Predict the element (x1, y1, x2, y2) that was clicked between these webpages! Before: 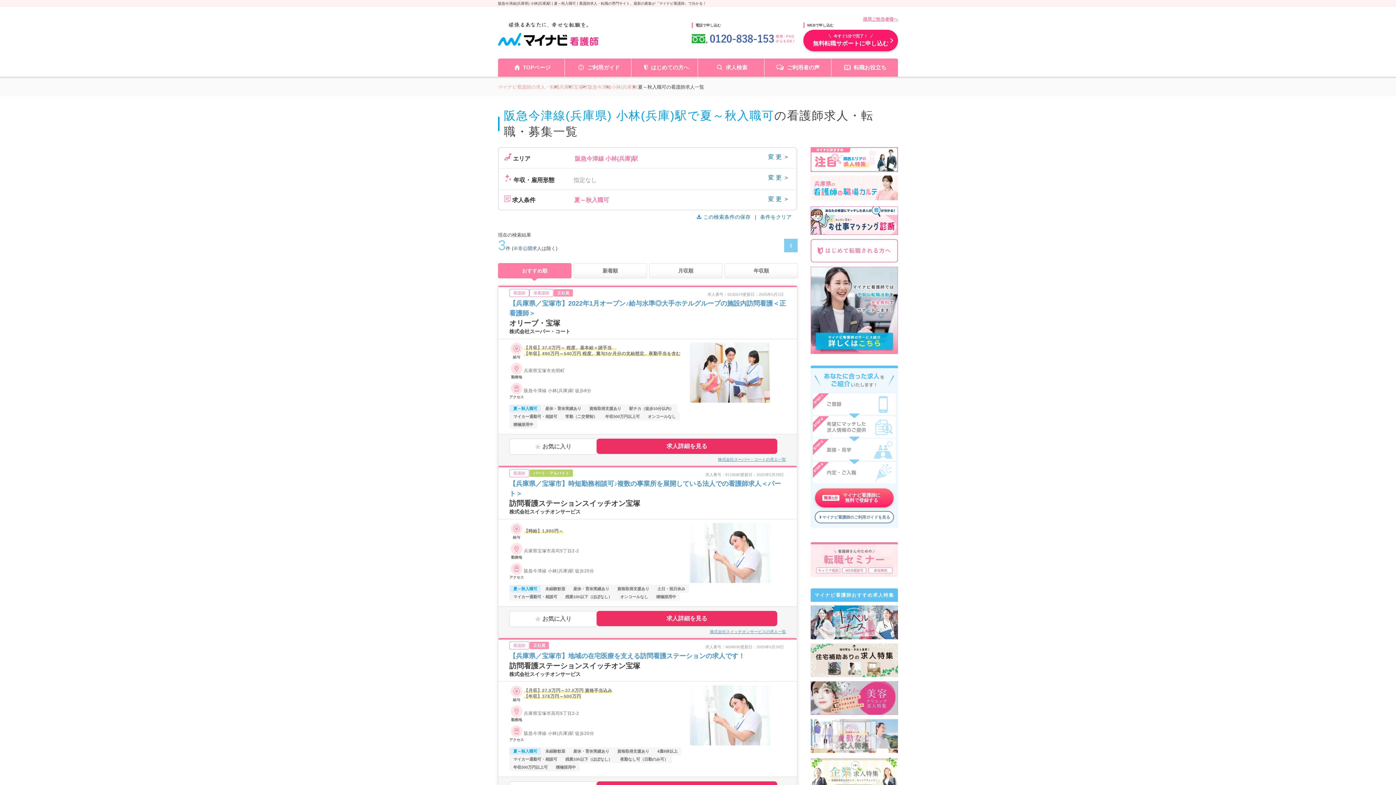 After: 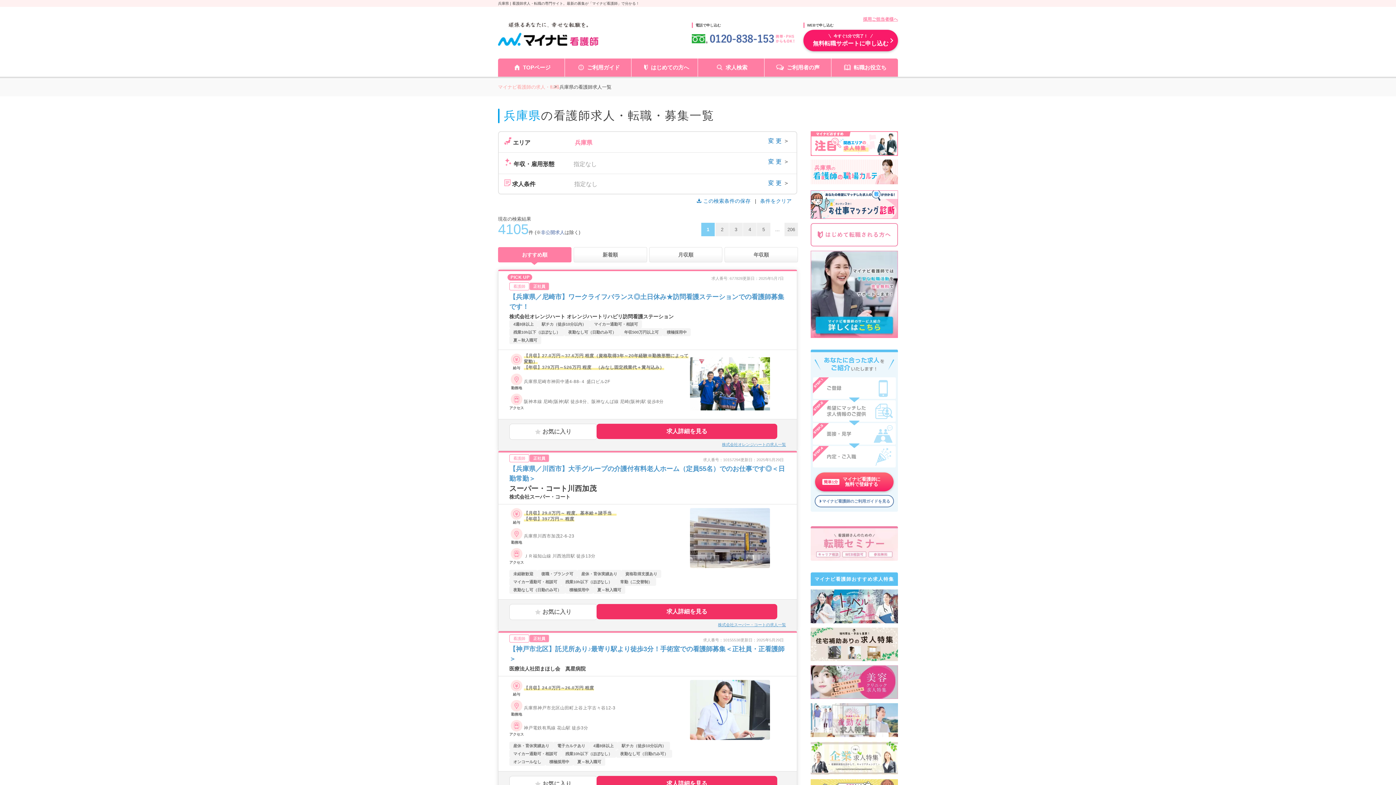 Action: bbox: (559, 84, 573, 89) label: 兵庫県